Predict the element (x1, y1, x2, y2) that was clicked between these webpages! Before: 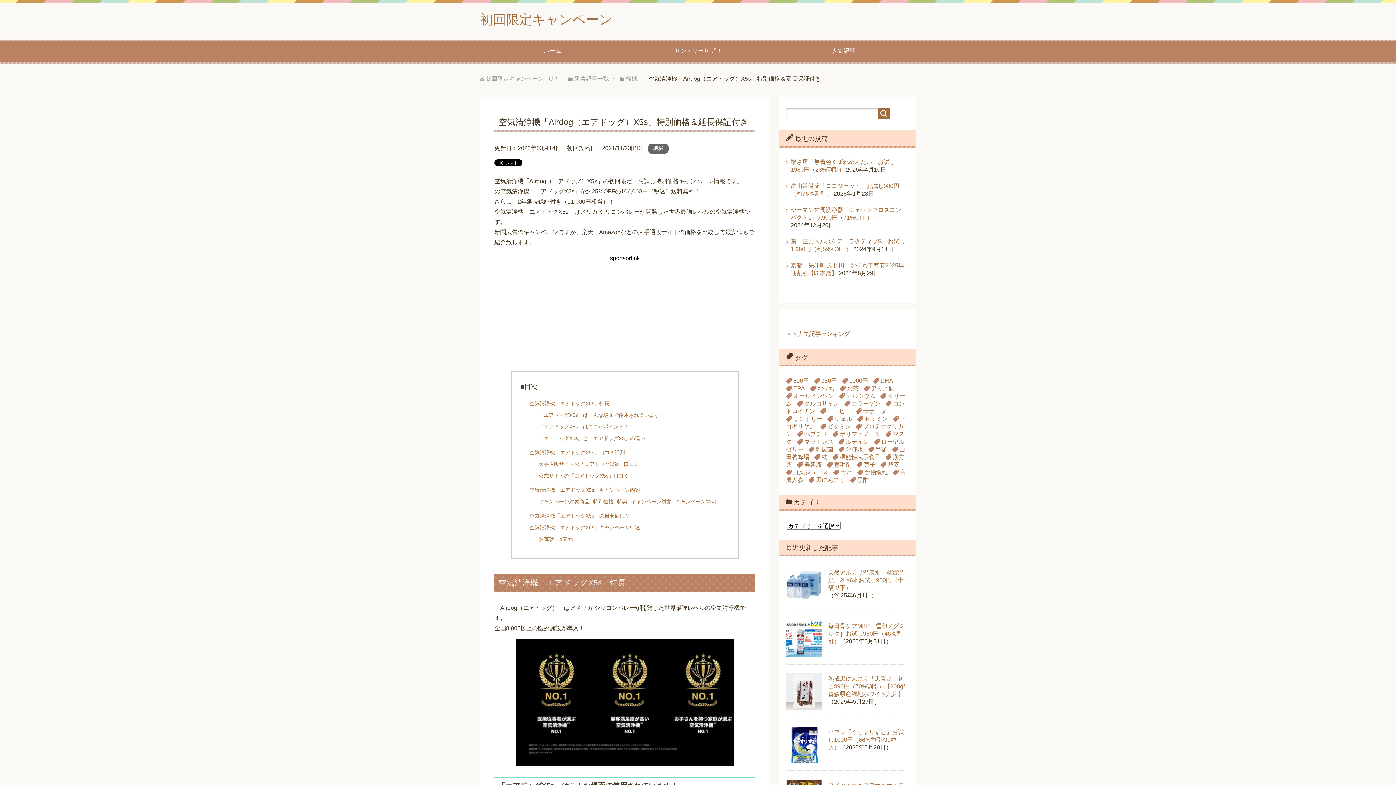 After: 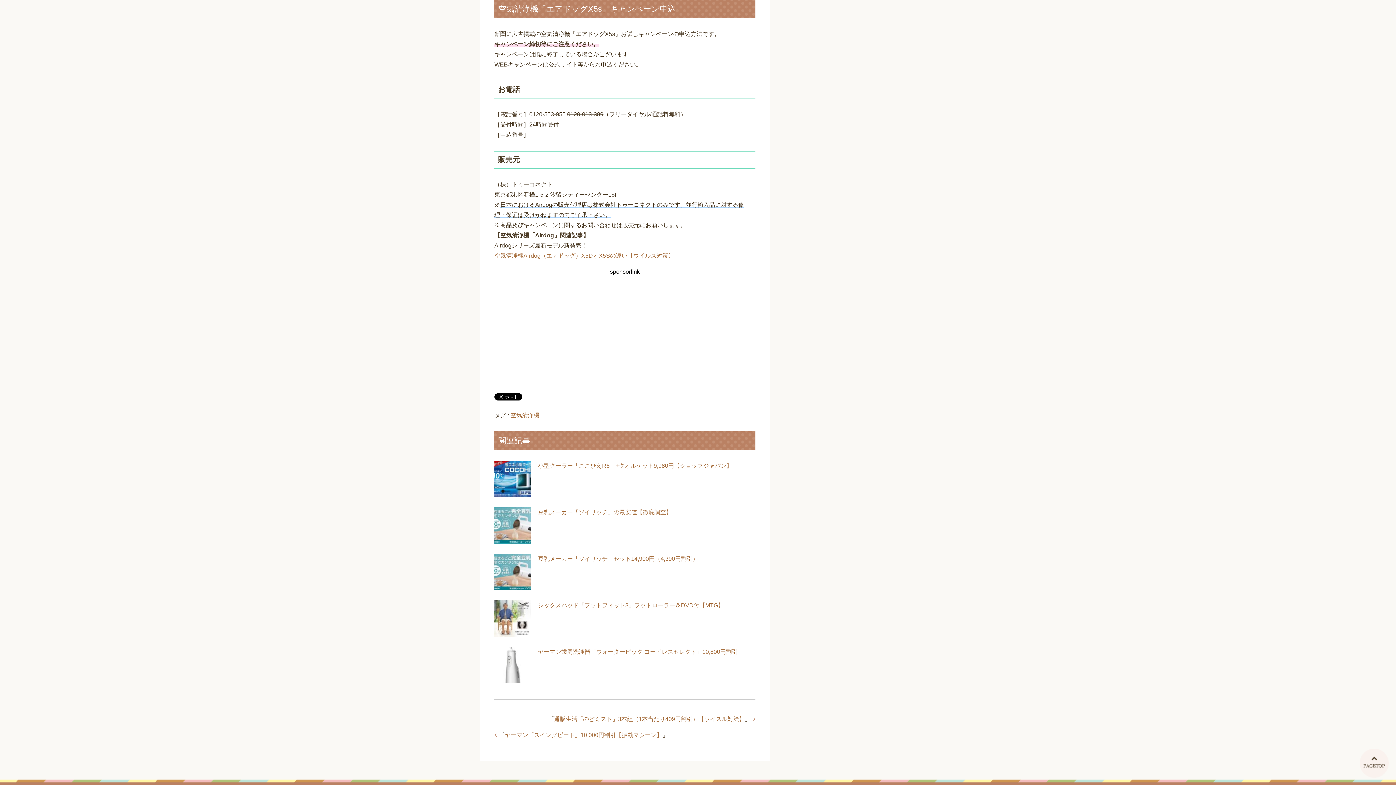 Action: label: 空気清浄機「エアドッグX5s」キャンペーン申込 bbox: (529, 524, 640, 530)